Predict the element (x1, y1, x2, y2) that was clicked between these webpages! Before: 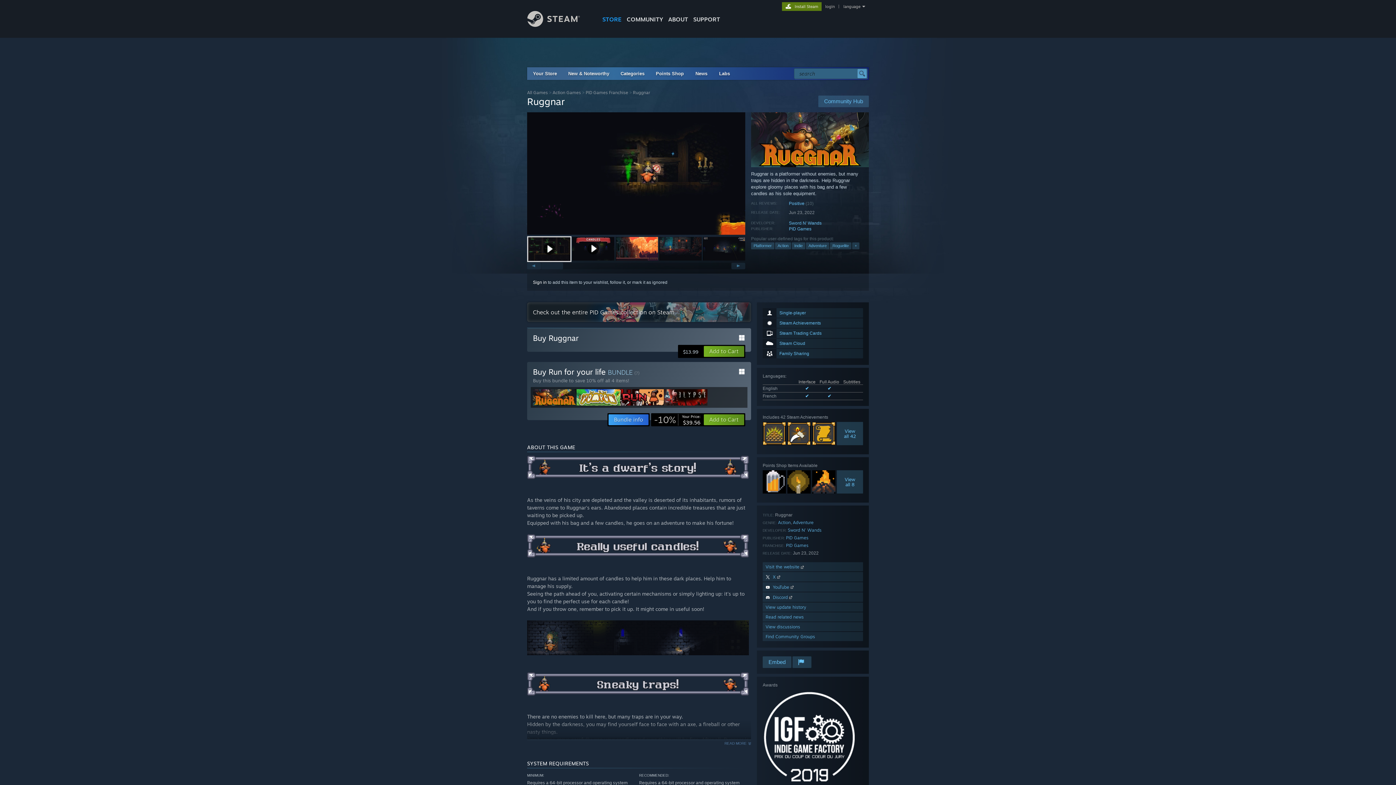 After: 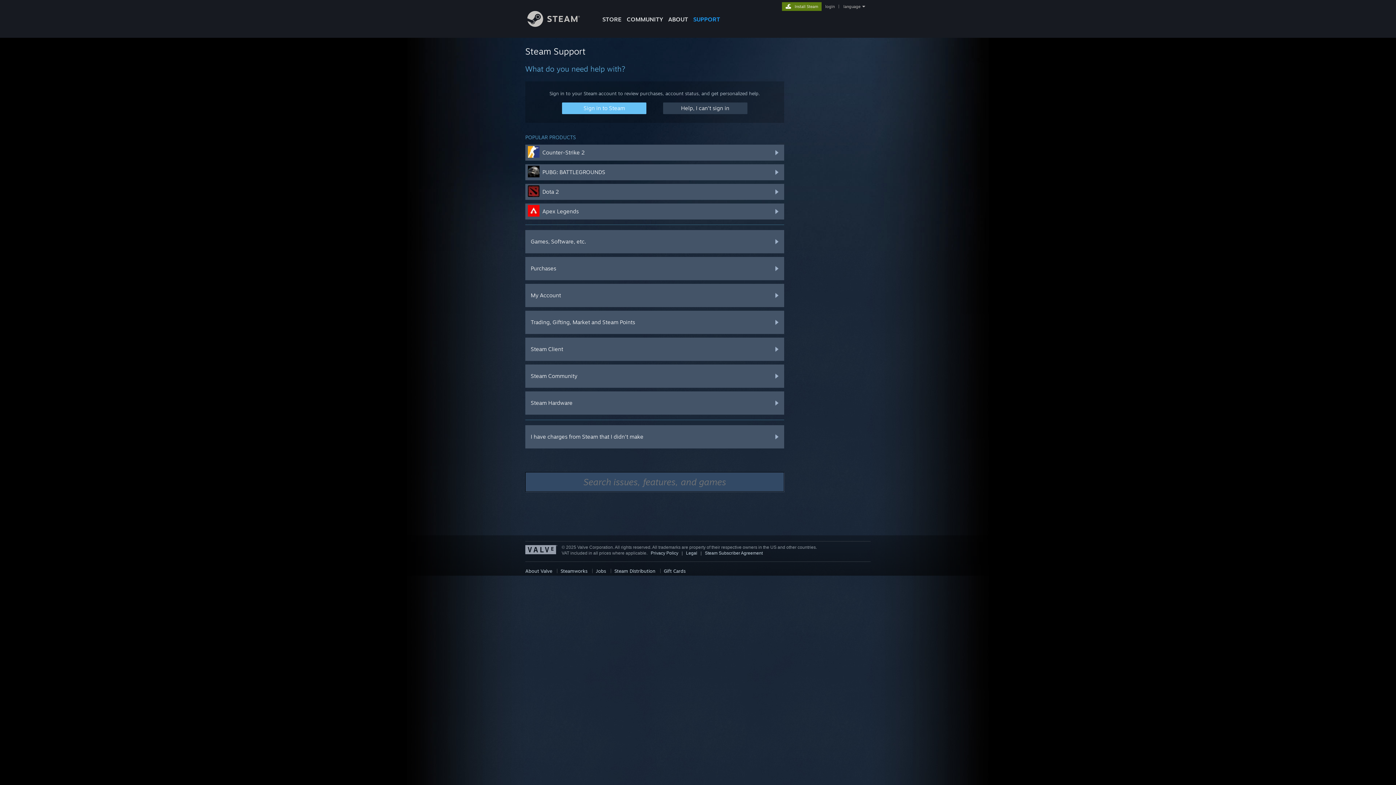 Action: bbox: (690, 0, 722, 24) label: SUPPORT